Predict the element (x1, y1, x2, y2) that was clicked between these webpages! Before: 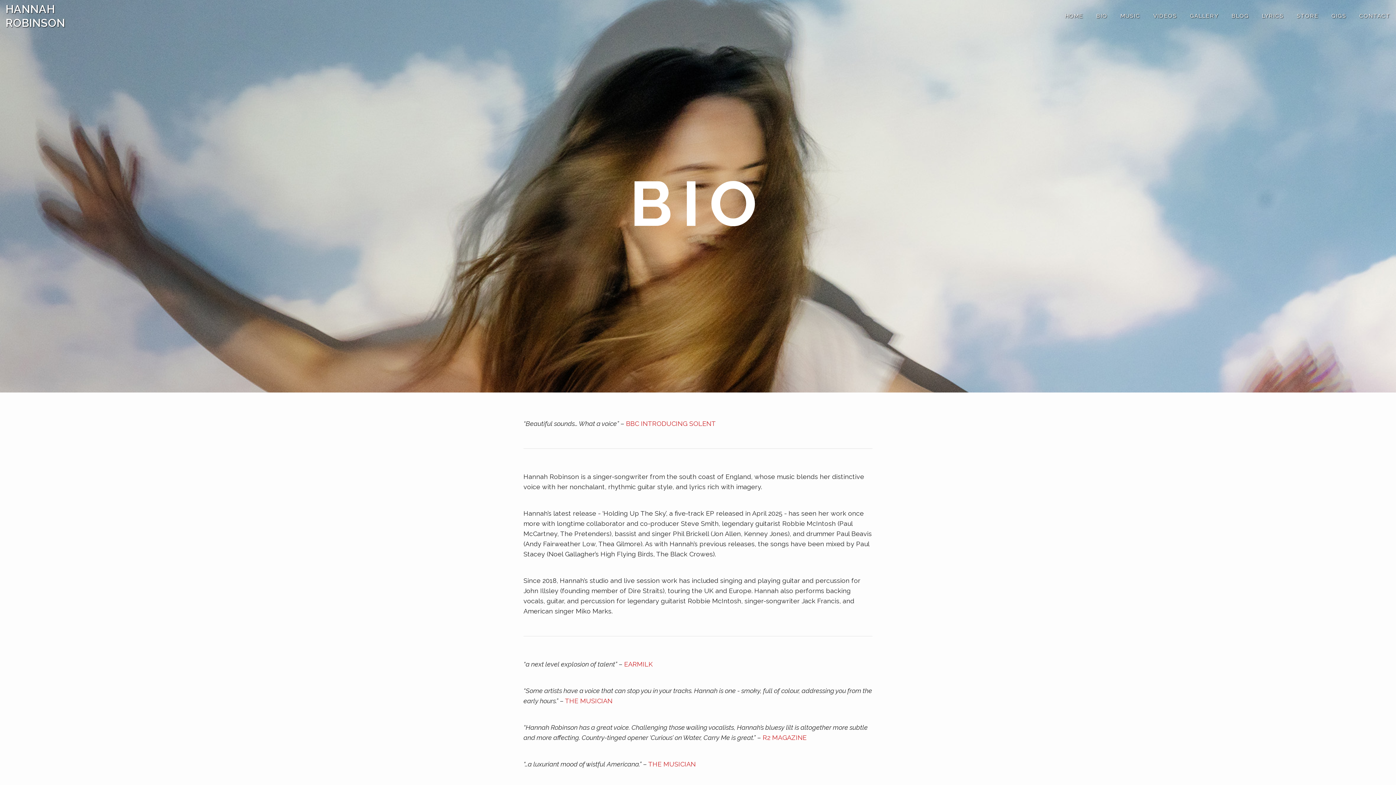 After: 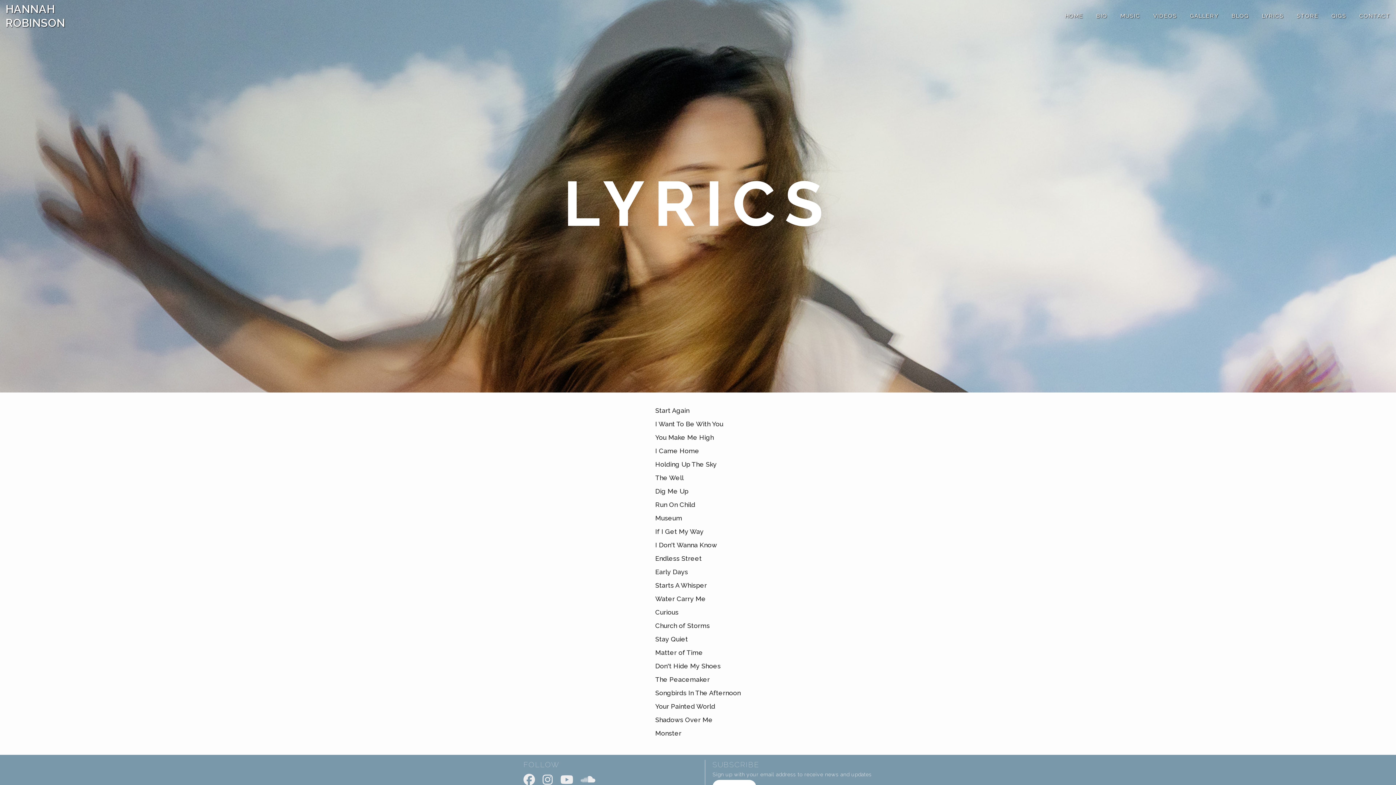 Action: label: LYRICS bbox: (1262, 12, 1284, 19)